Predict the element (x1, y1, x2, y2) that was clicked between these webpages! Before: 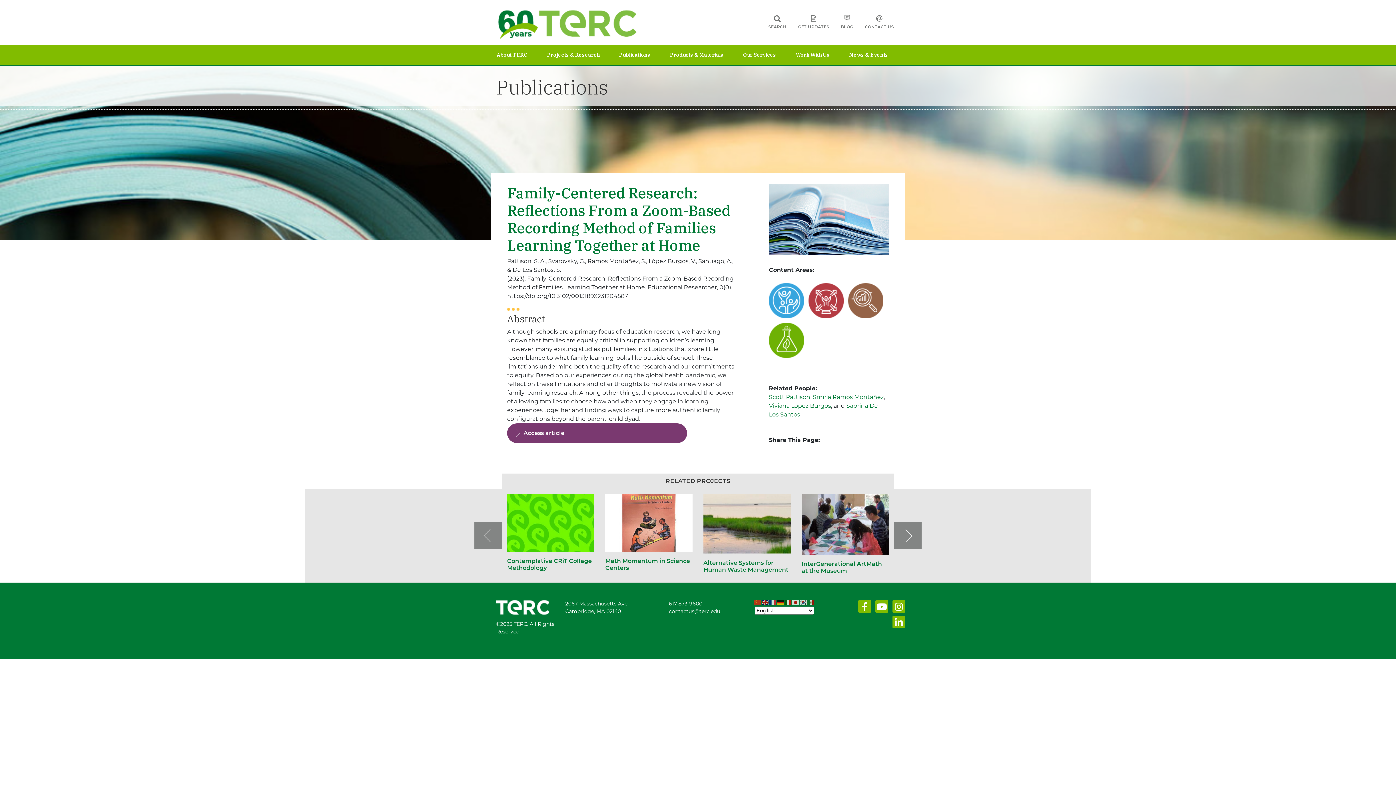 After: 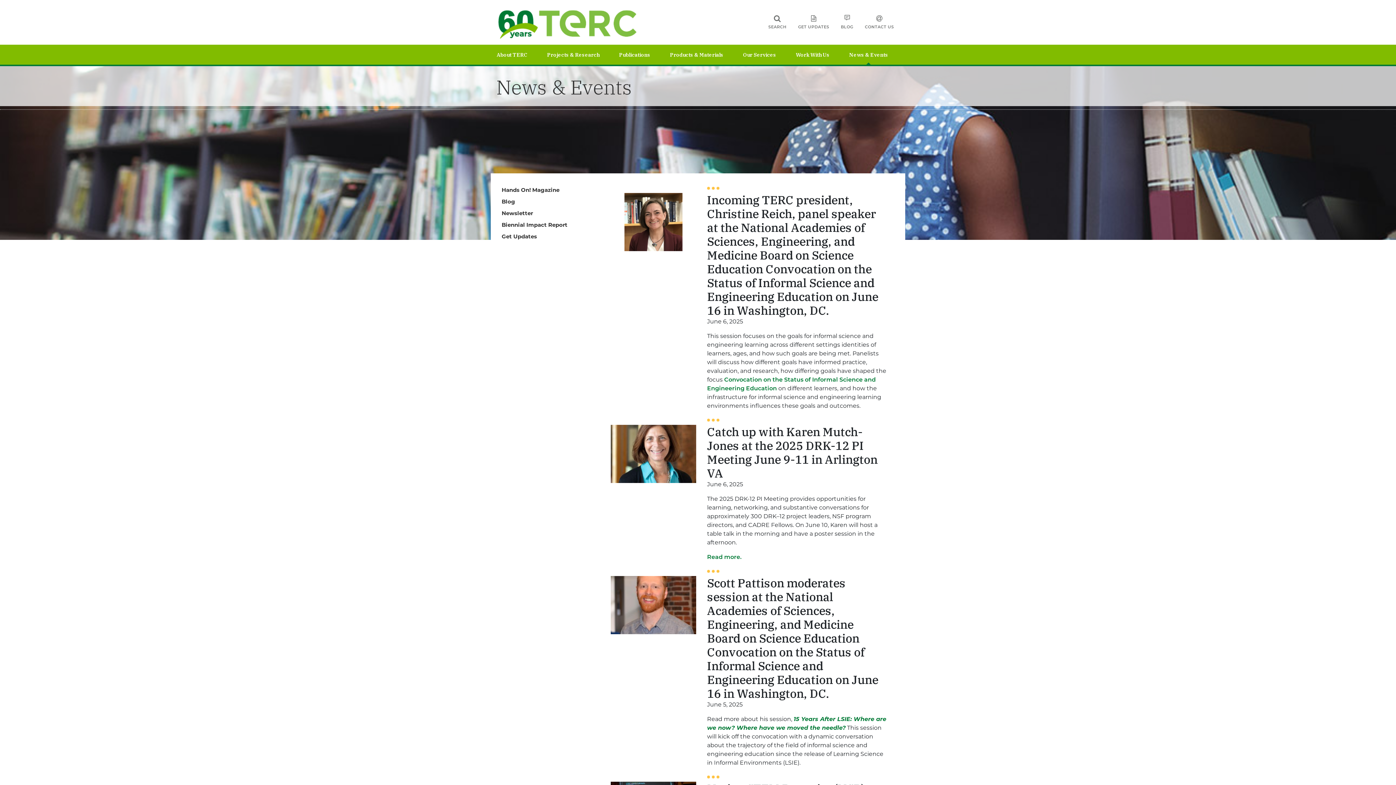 Action: bbox: (849, 44, 908, 64) label: News & Events